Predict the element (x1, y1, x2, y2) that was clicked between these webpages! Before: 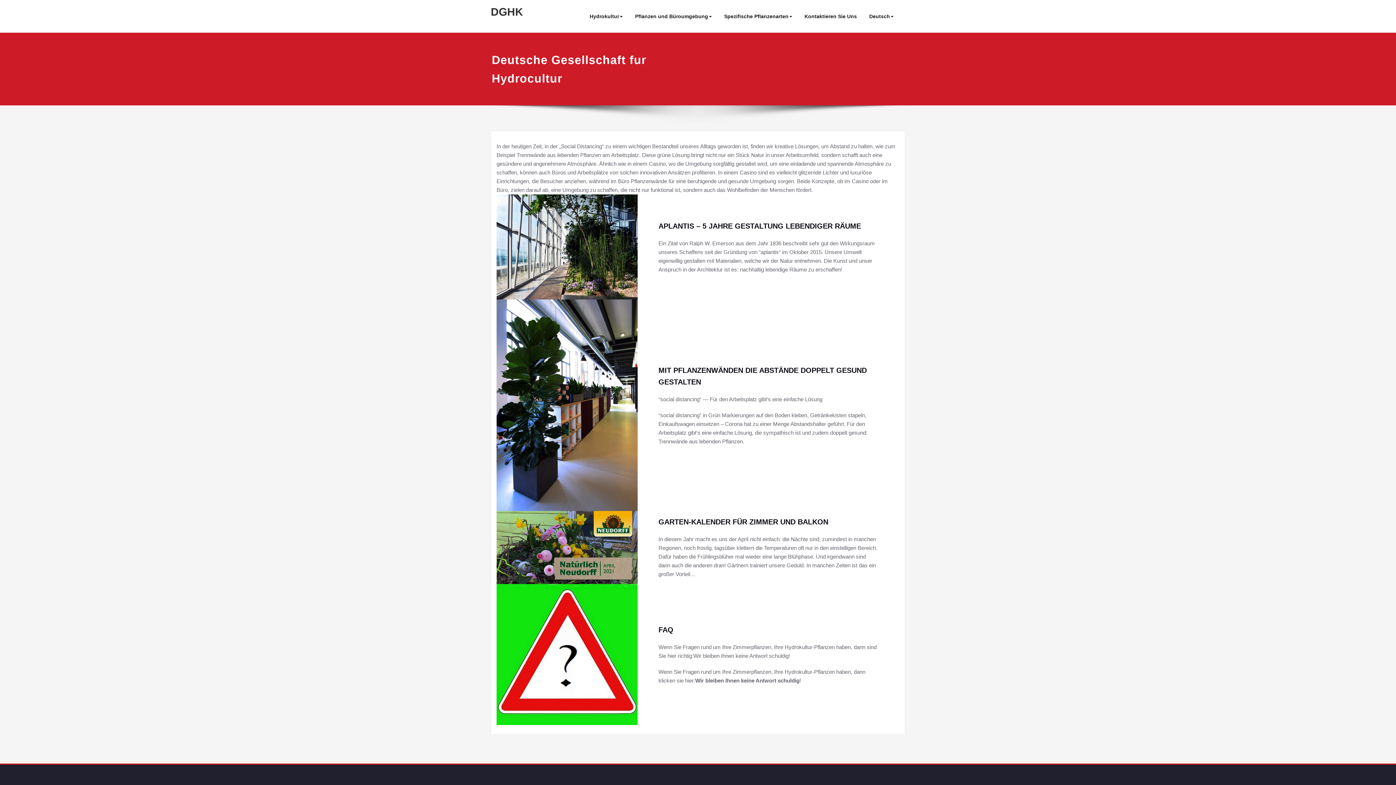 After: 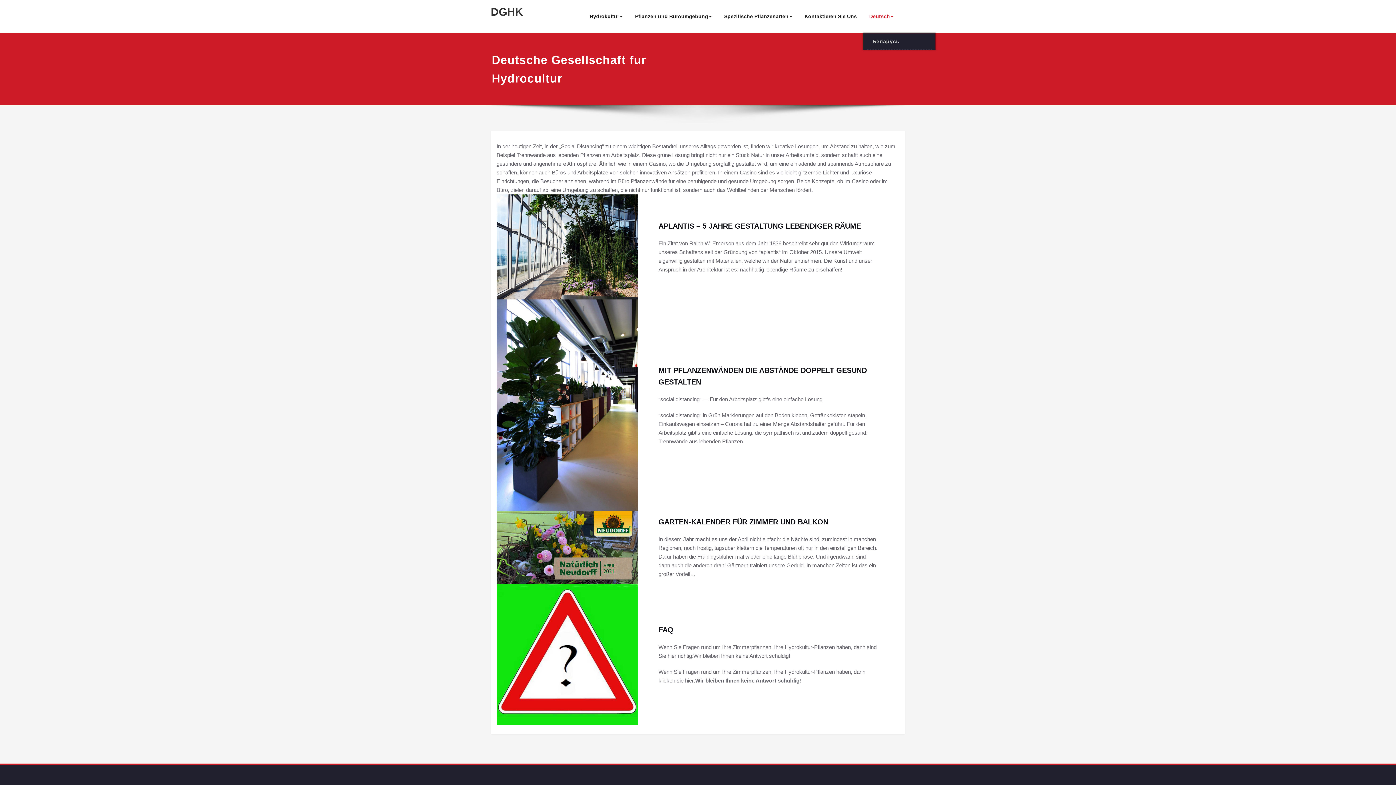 Action: bbox: (863, 0, 900, 32) label: Deutsch